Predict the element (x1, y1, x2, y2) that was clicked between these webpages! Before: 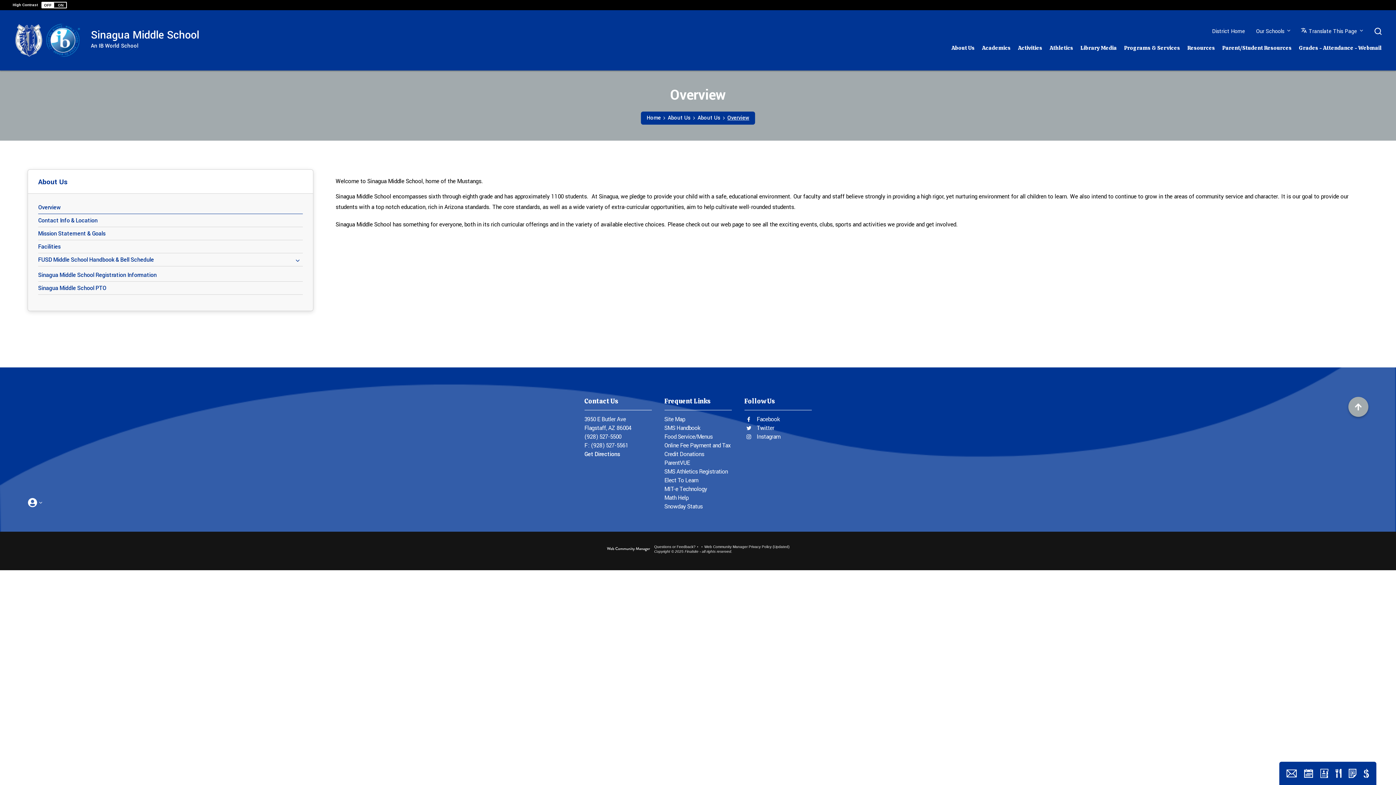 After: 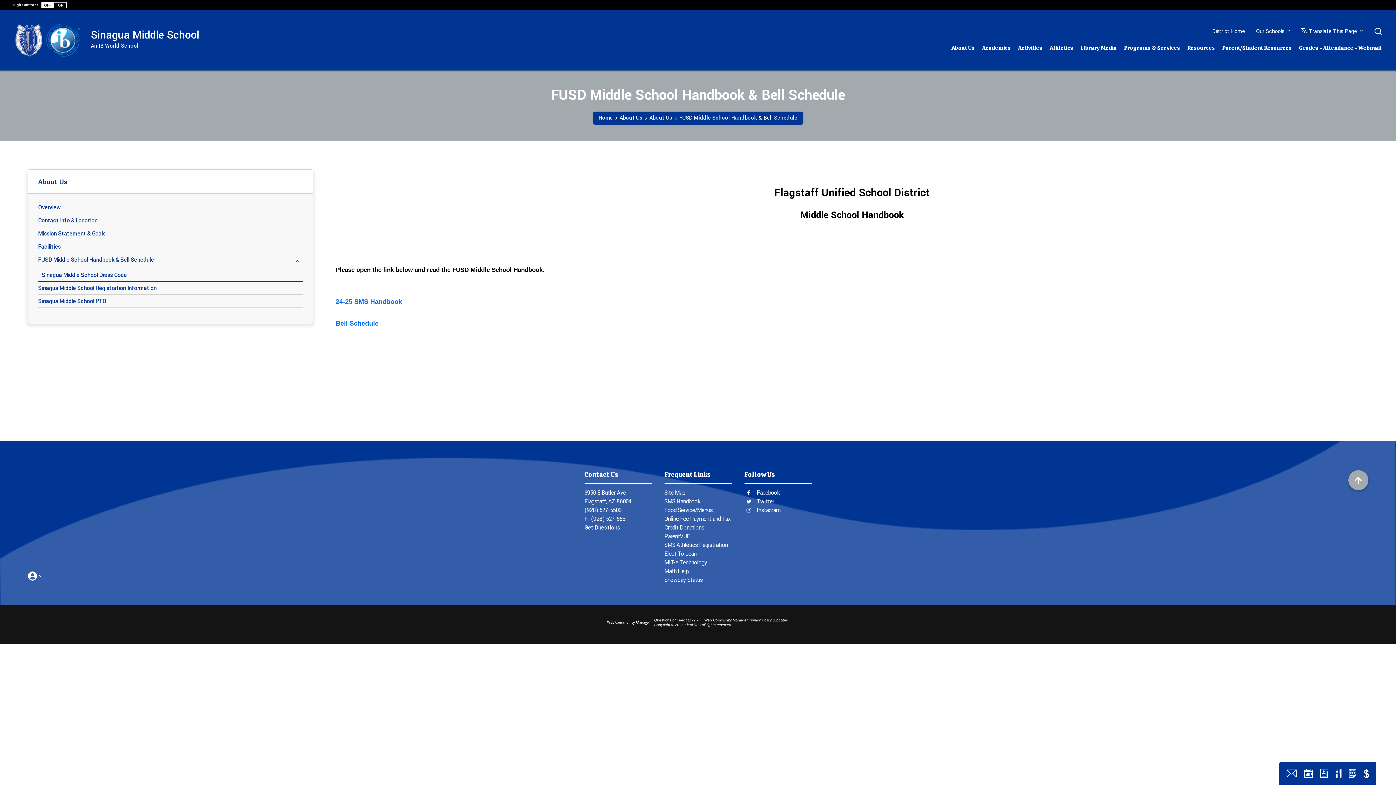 Action: label: FUSD Middle School Handbook & Bell Schedule bbox: (38, 253, 302, 266)